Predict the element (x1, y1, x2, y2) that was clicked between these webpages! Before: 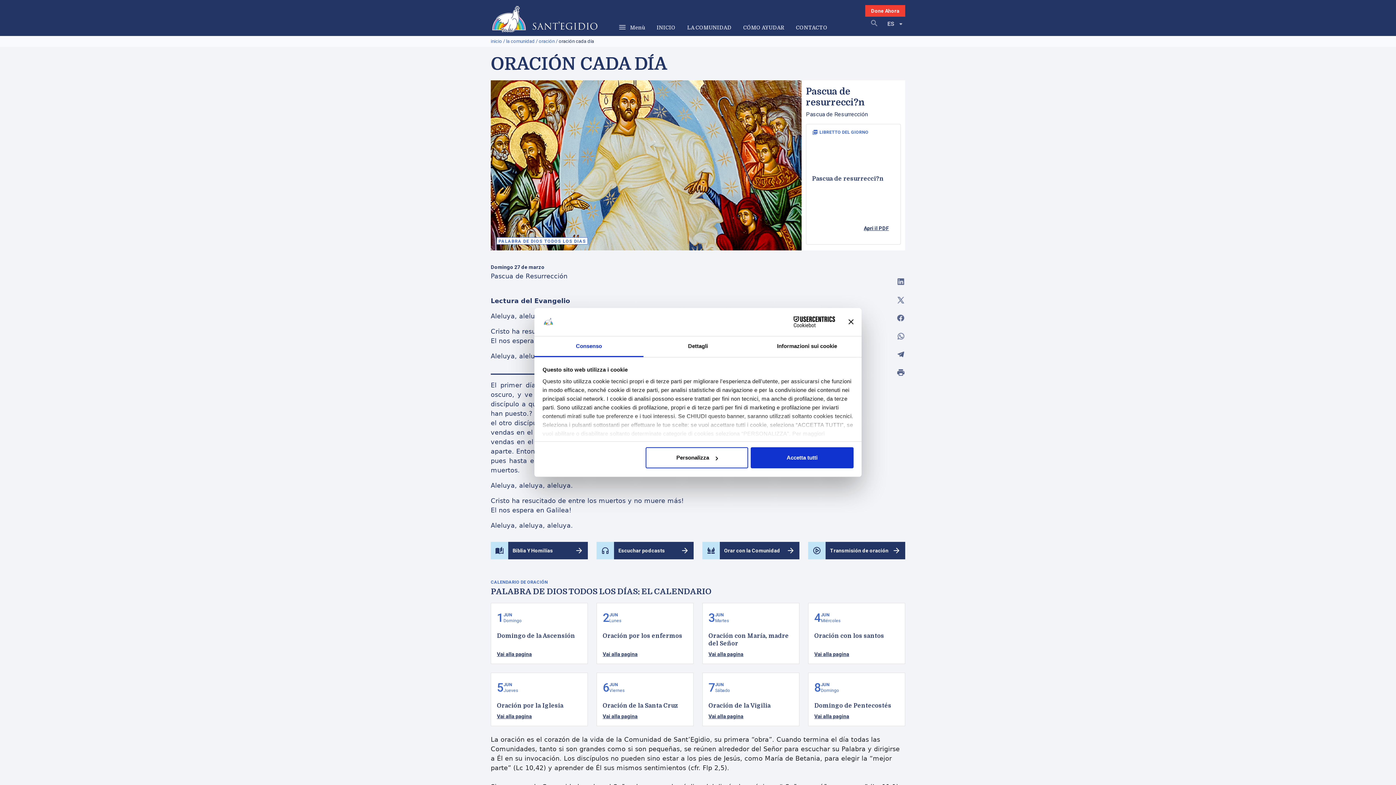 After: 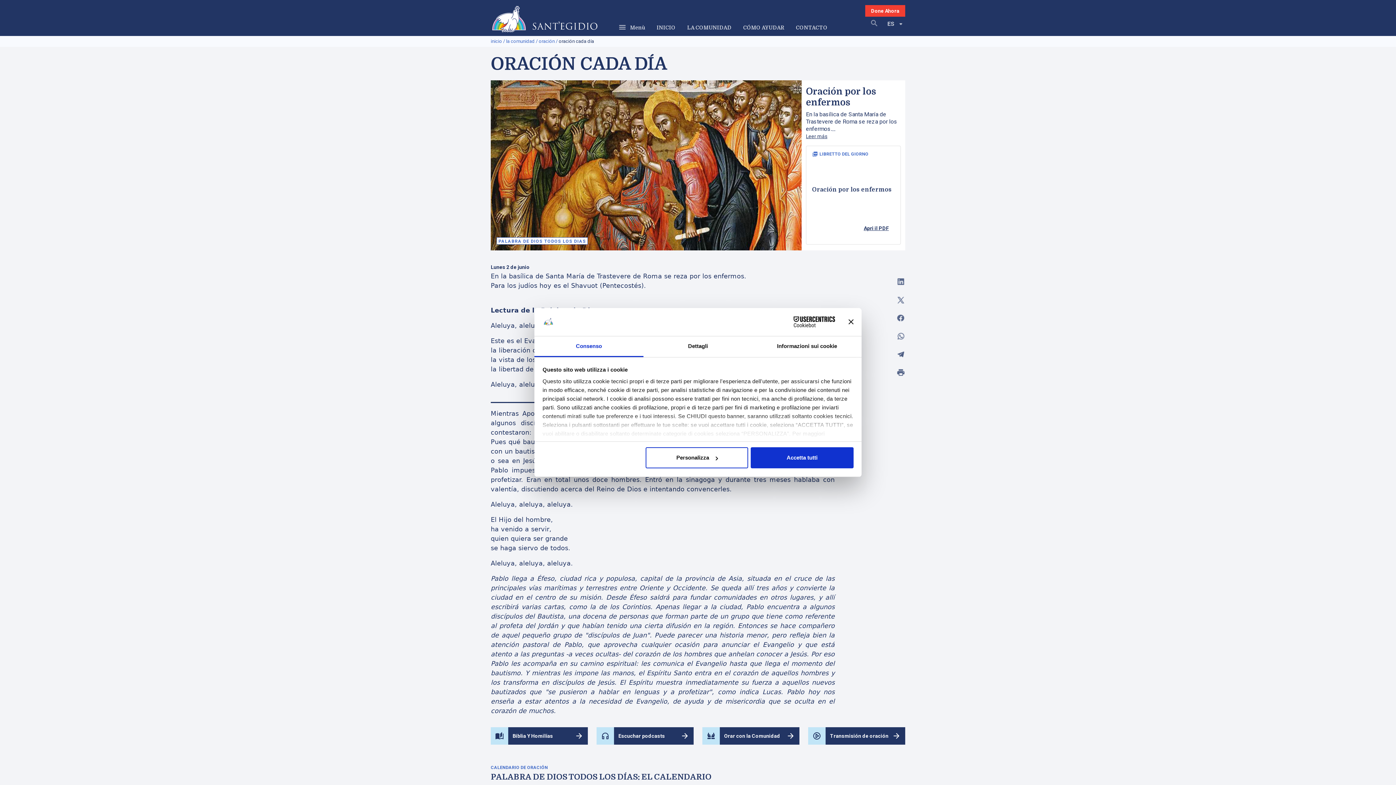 Action: bbox: (602, 633, 682, 639) label: Oración por los enfermos